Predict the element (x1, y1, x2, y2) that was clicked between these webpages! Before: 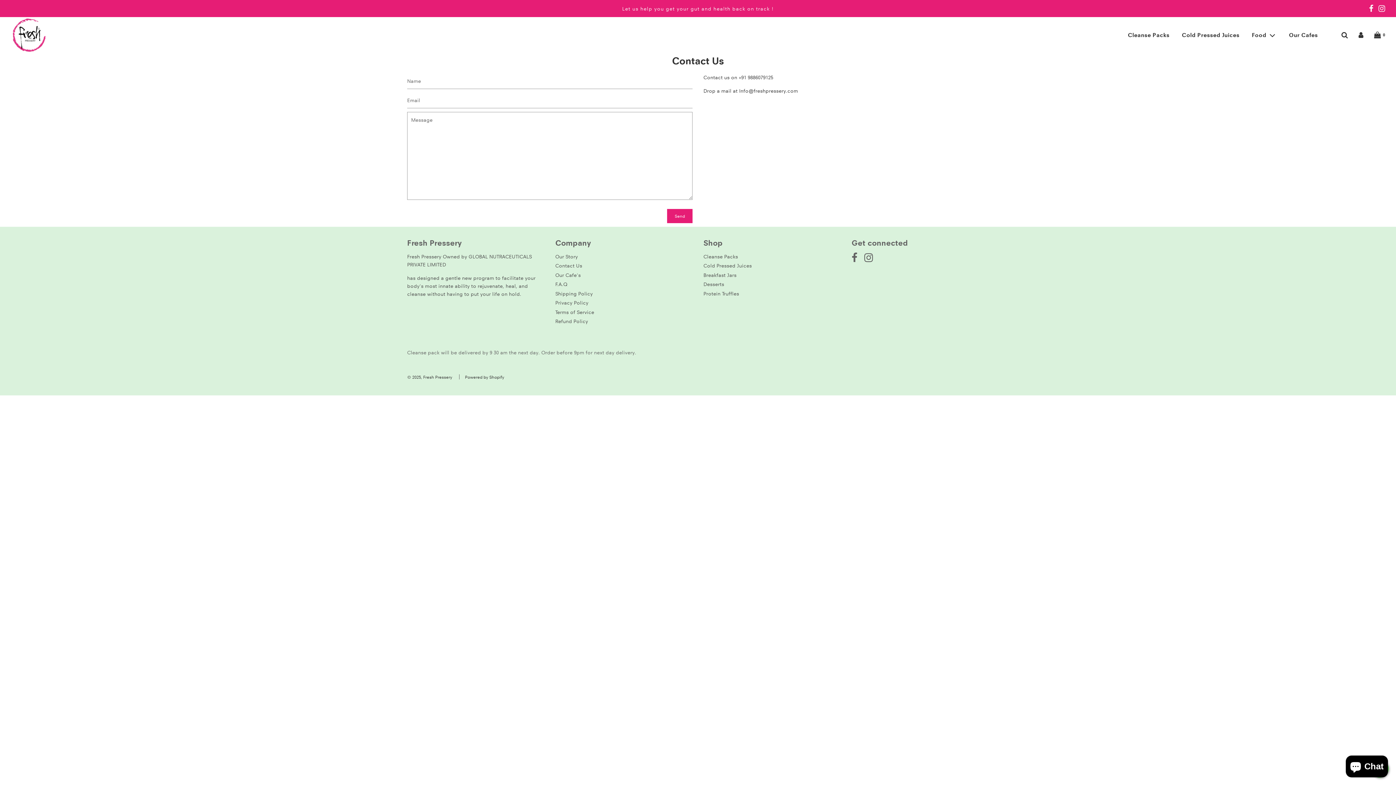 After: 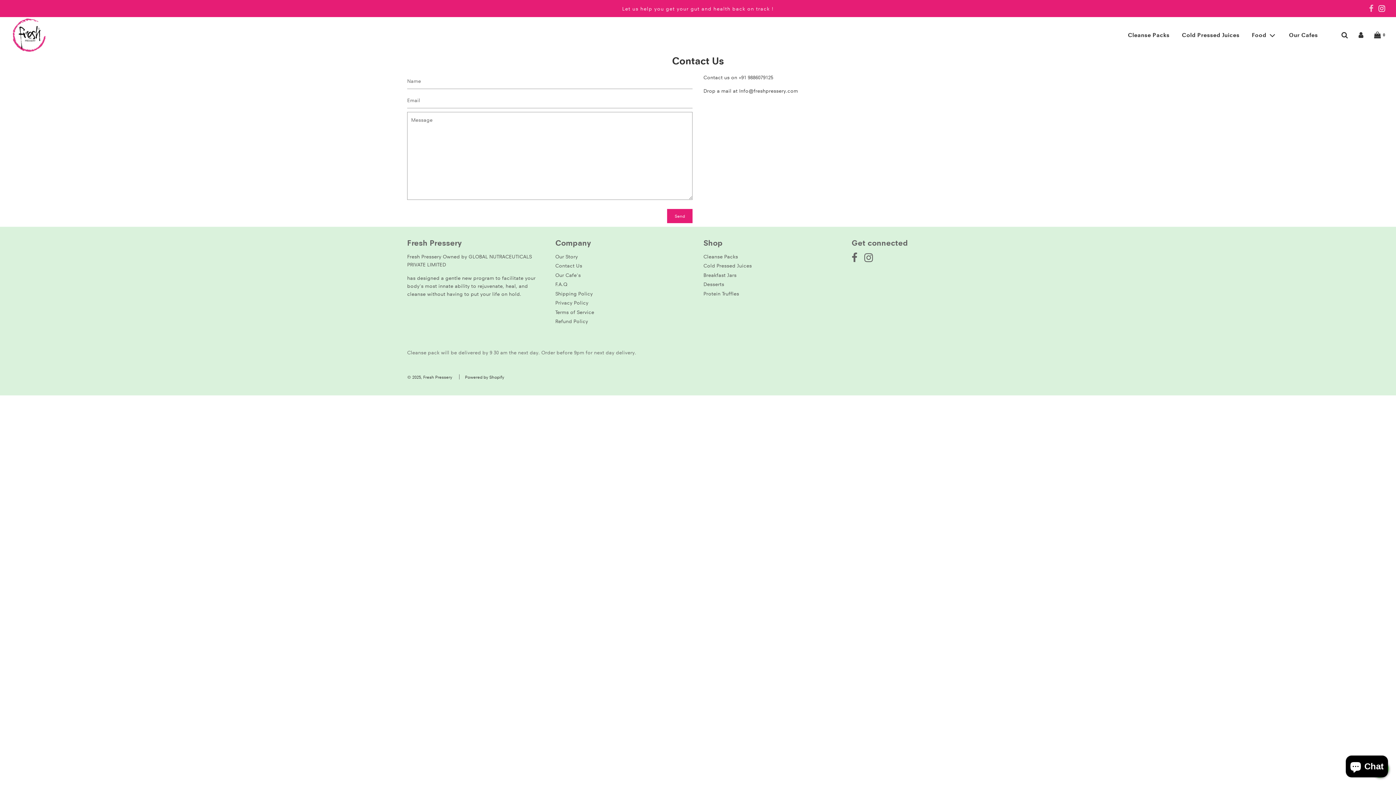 Action: bbox: (1369, 4, 1373, 13)